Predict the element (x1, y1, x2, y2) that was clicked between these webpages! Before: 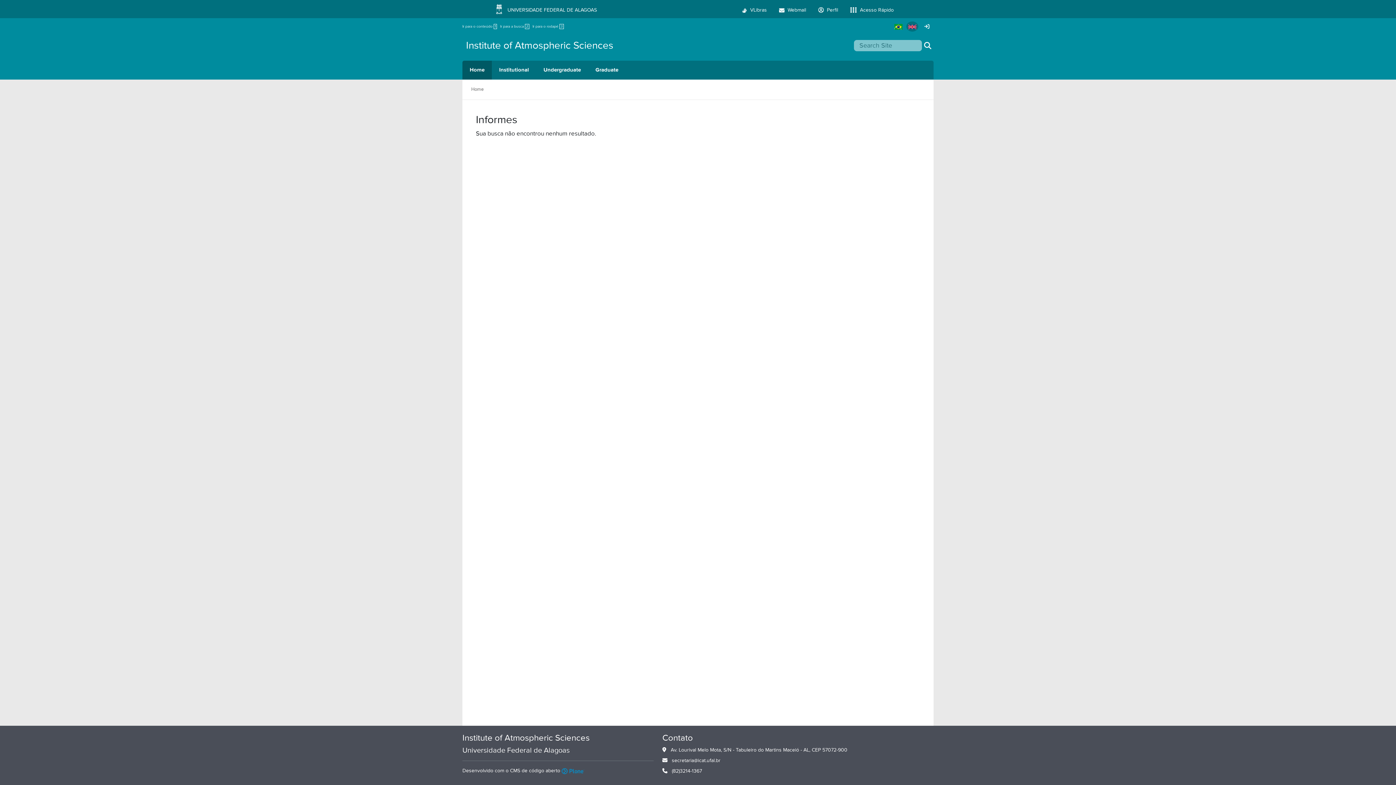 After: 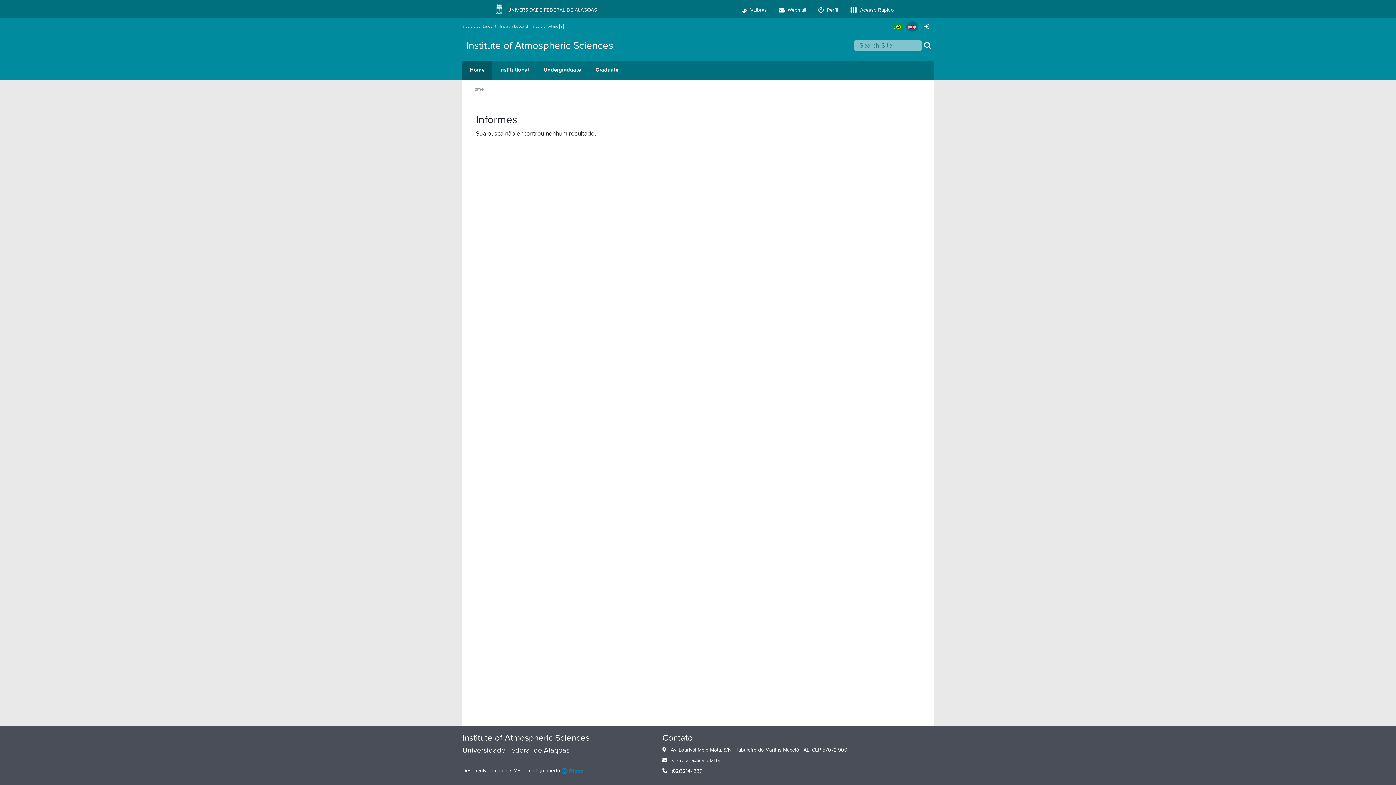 Action: bbox: (906, 21, 918, 31)